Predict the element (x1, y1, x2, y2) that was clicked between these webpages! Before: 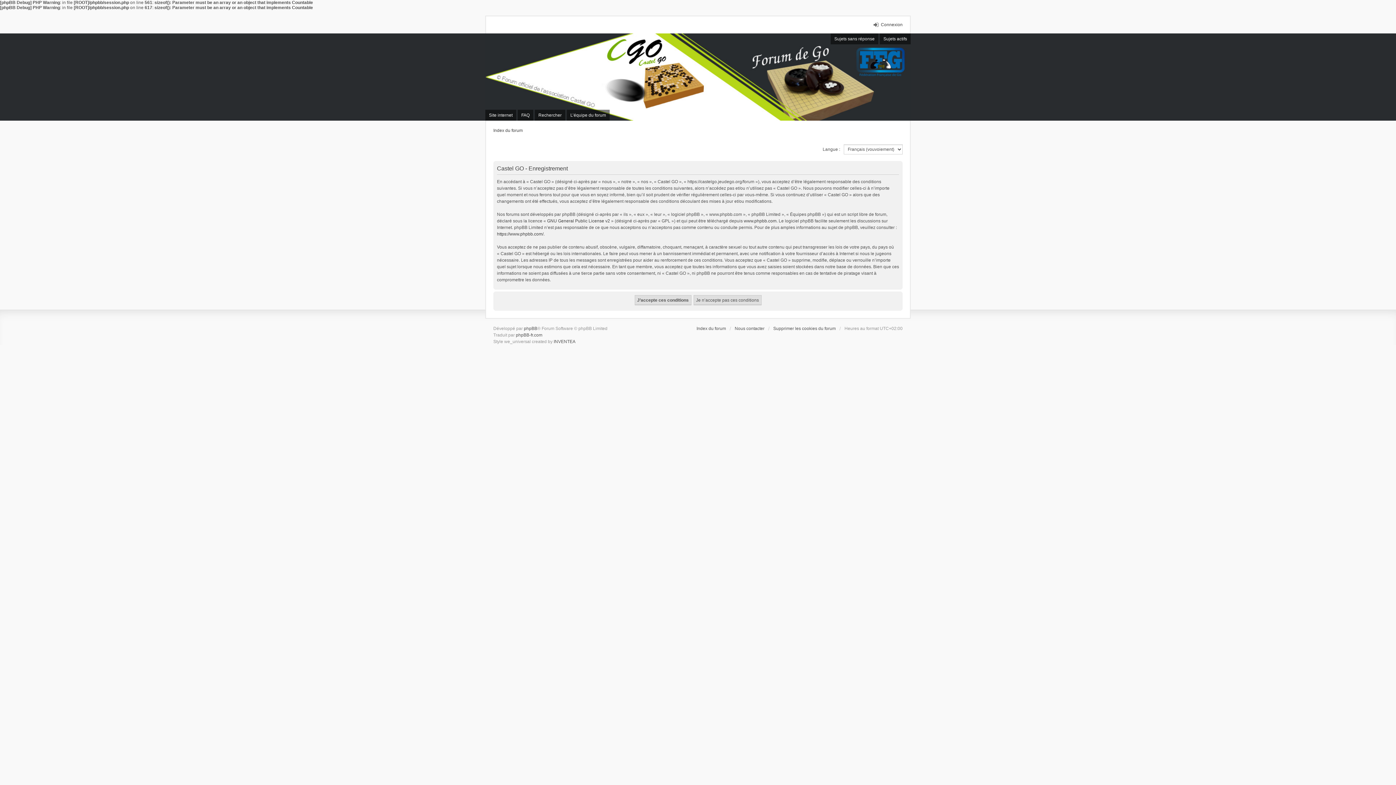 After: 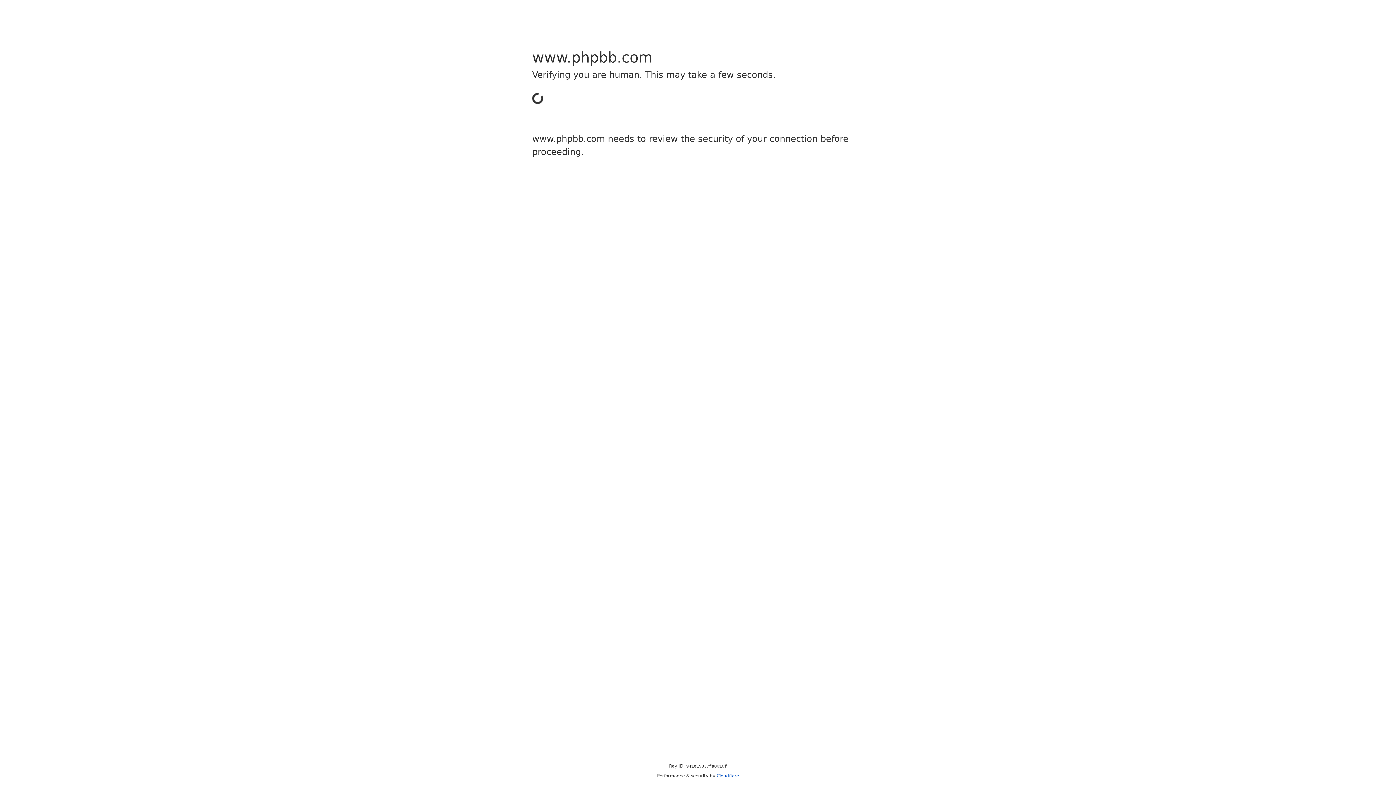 Action: bbox: (744, 218, 776, 223) label: www.phpbb.com